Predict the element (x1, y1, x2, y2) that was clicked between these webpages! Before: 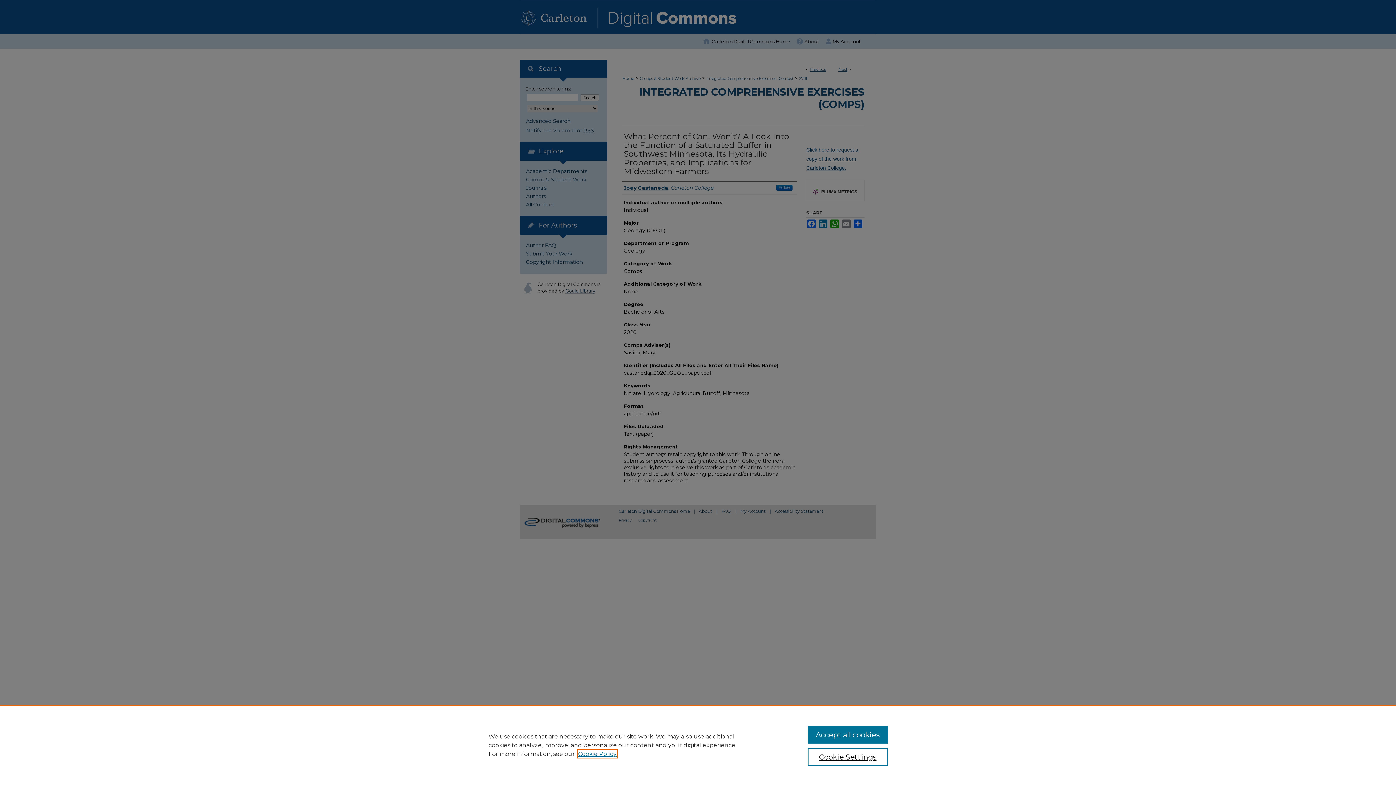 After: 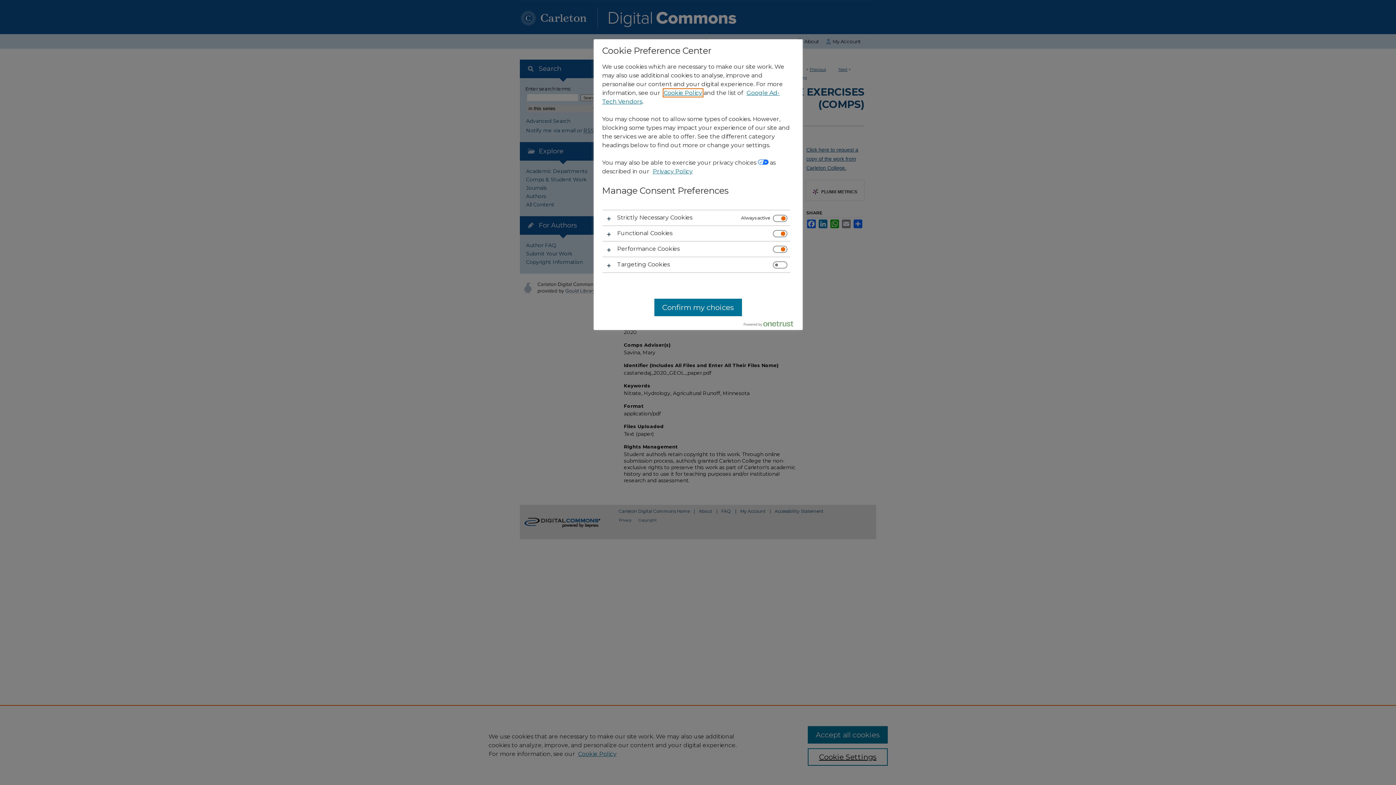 Action: label: Cookie Settings bbox: (807, 748, 887, 766)